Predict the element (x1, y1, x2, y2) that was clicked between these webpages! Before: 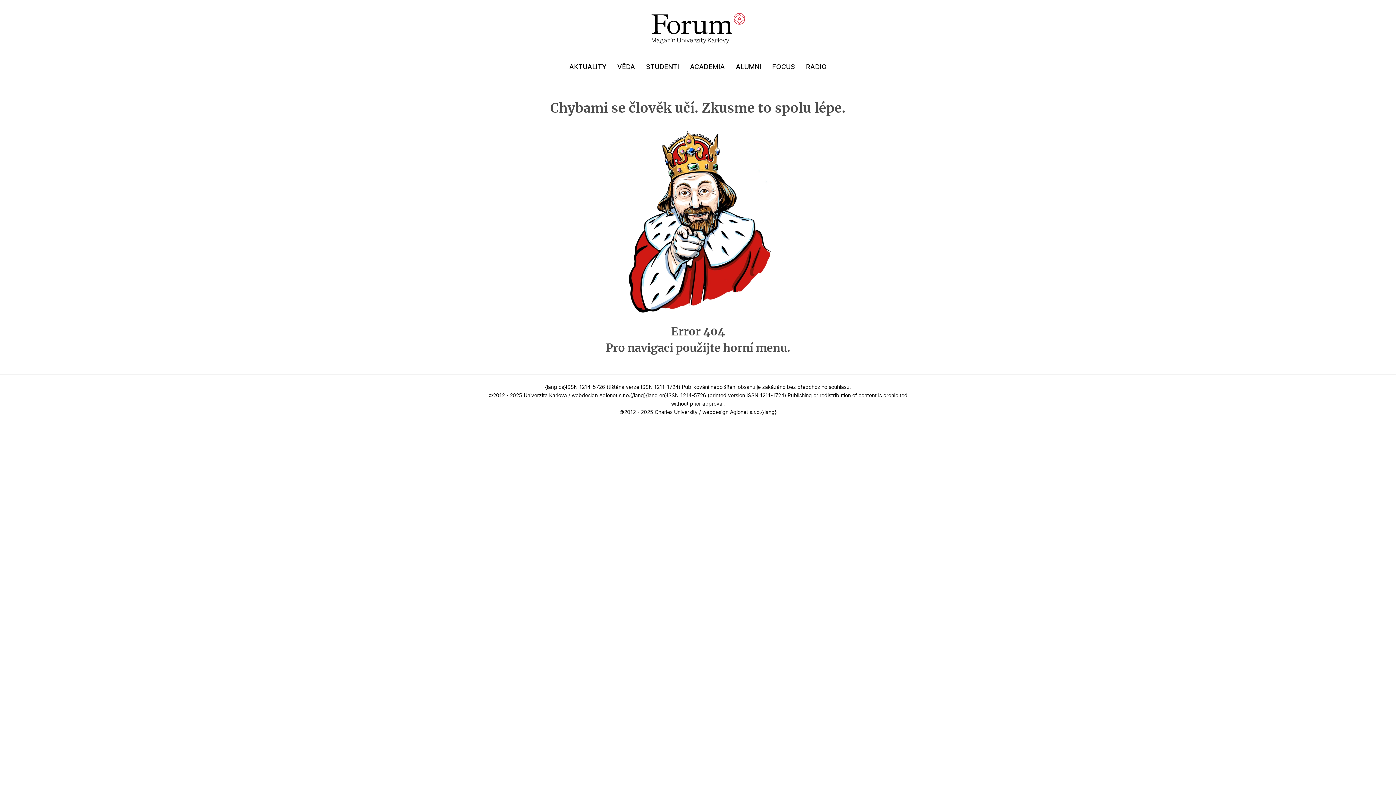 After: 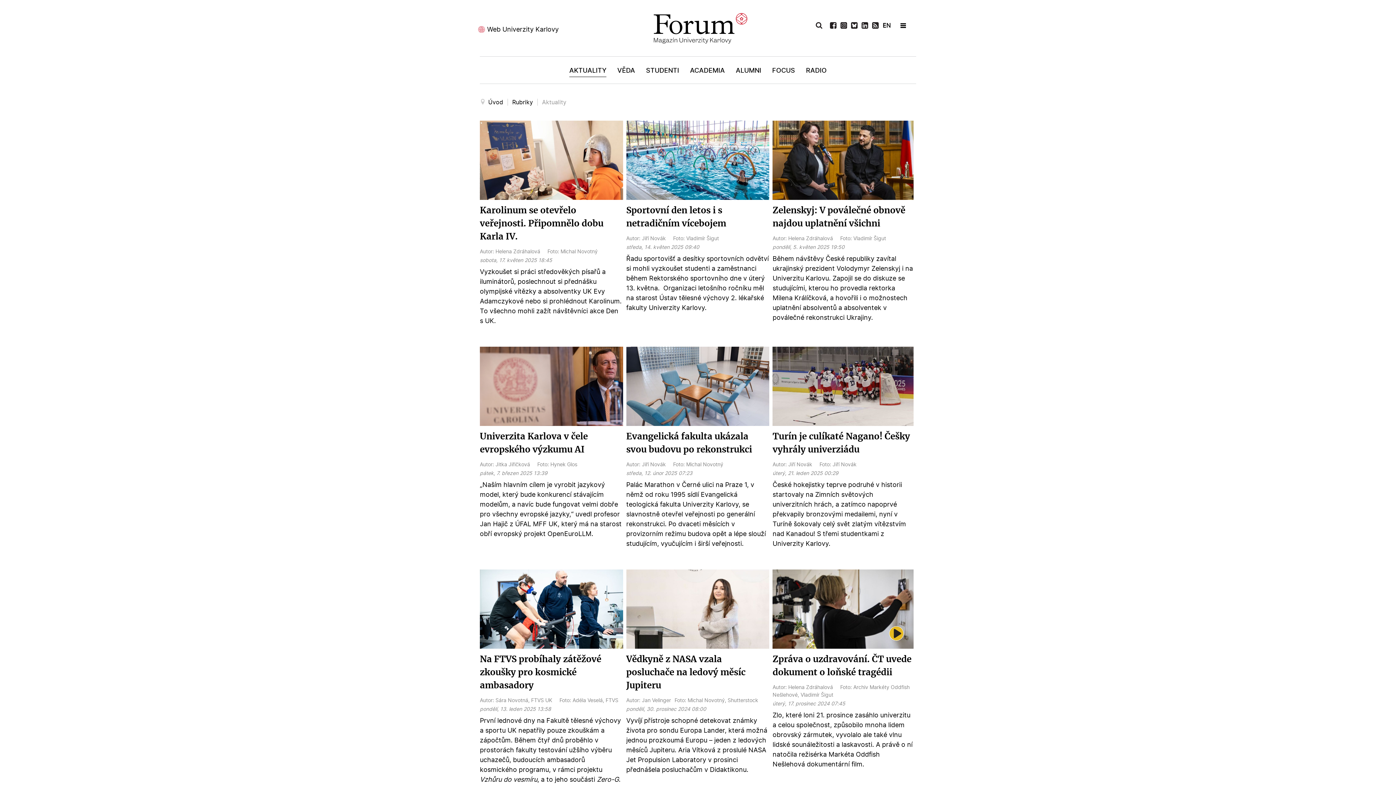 Action: bbox: (569, 56, 606, 80) label: AKTUALITY